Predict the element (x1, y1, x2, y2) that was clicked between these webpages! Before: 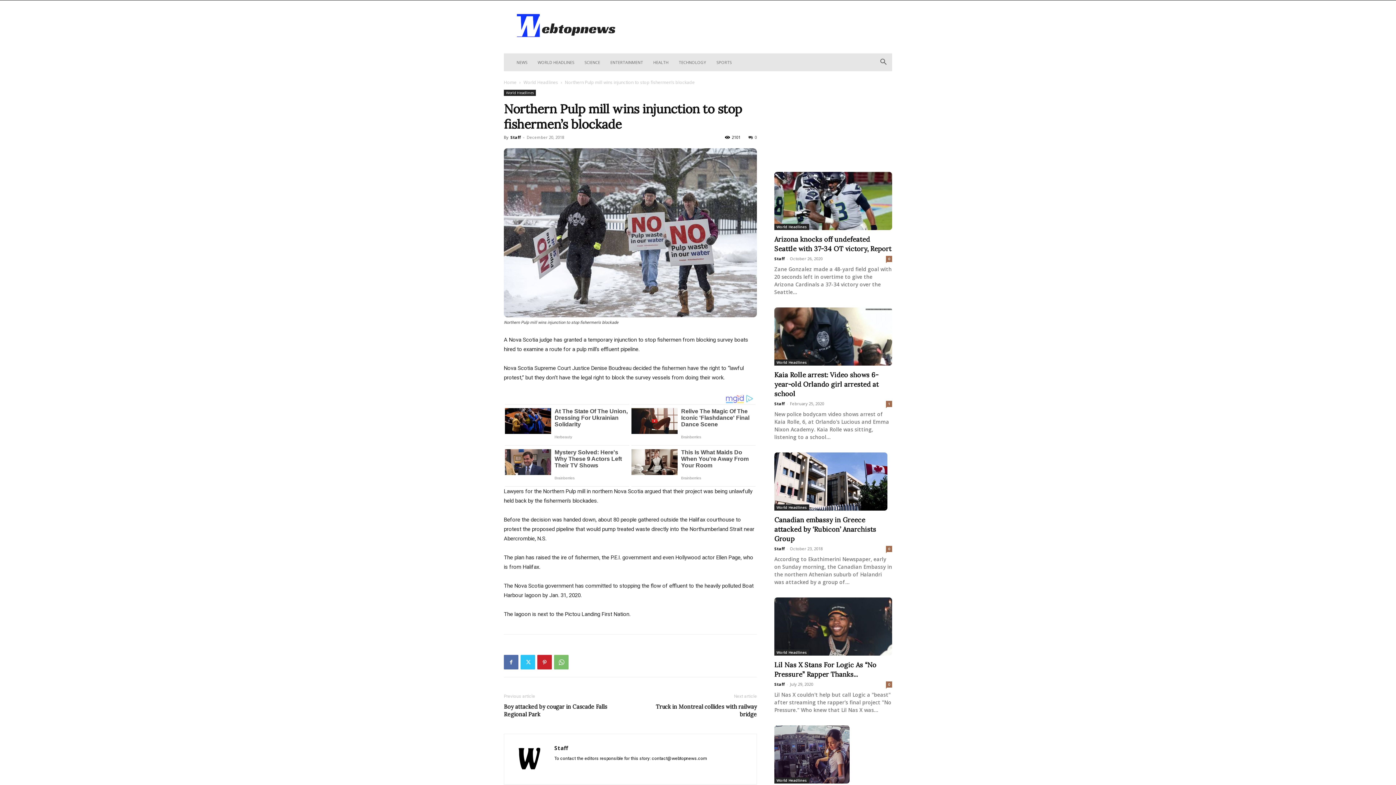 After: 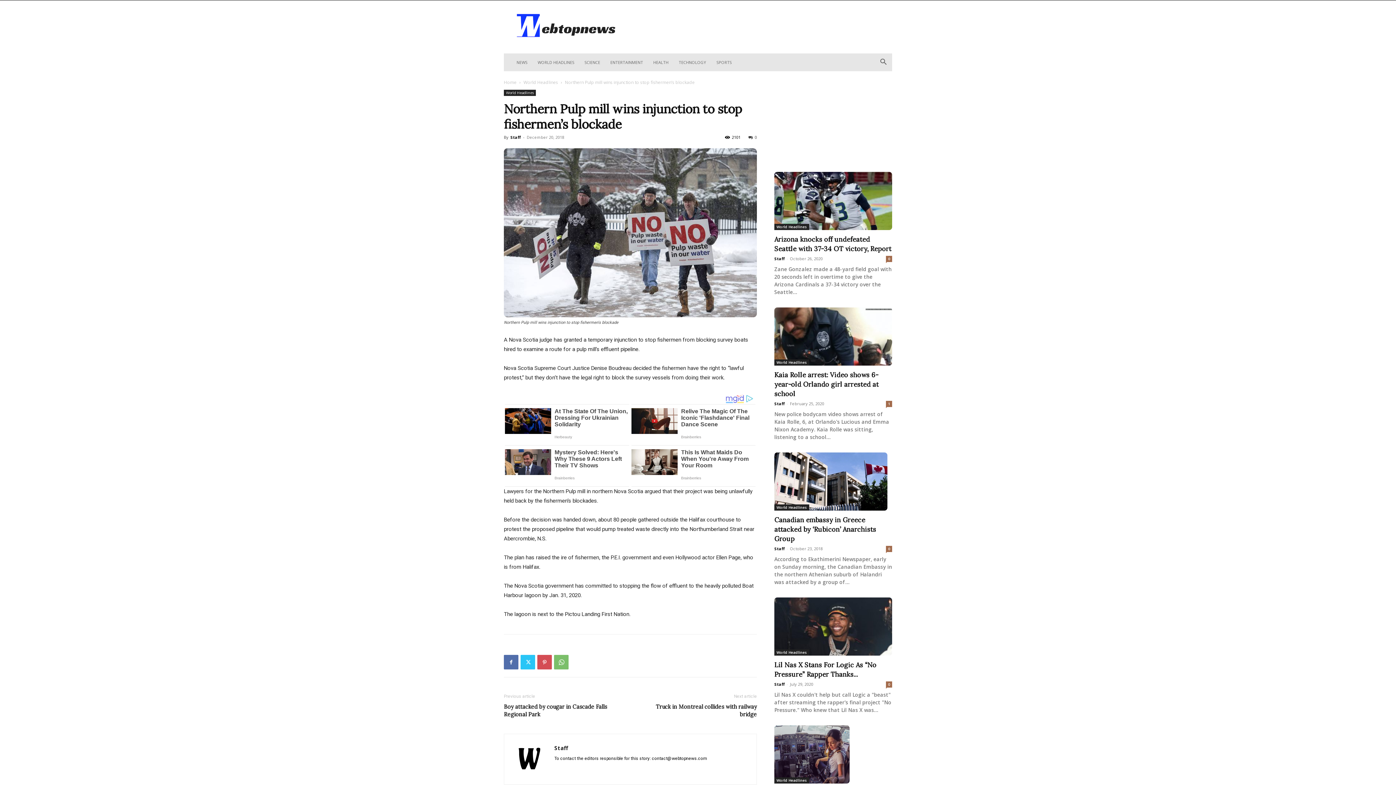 Action: bbox: (537, 655, 552, 669)